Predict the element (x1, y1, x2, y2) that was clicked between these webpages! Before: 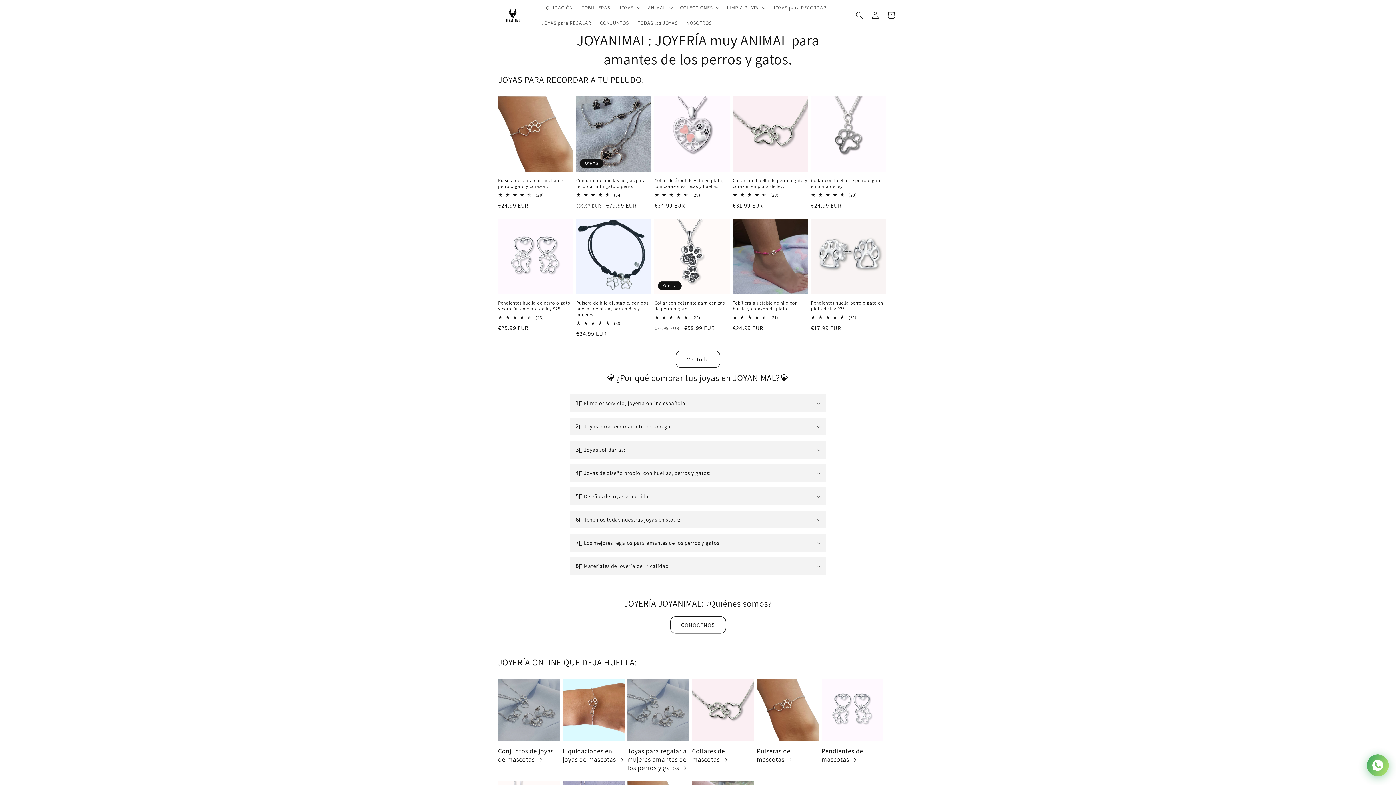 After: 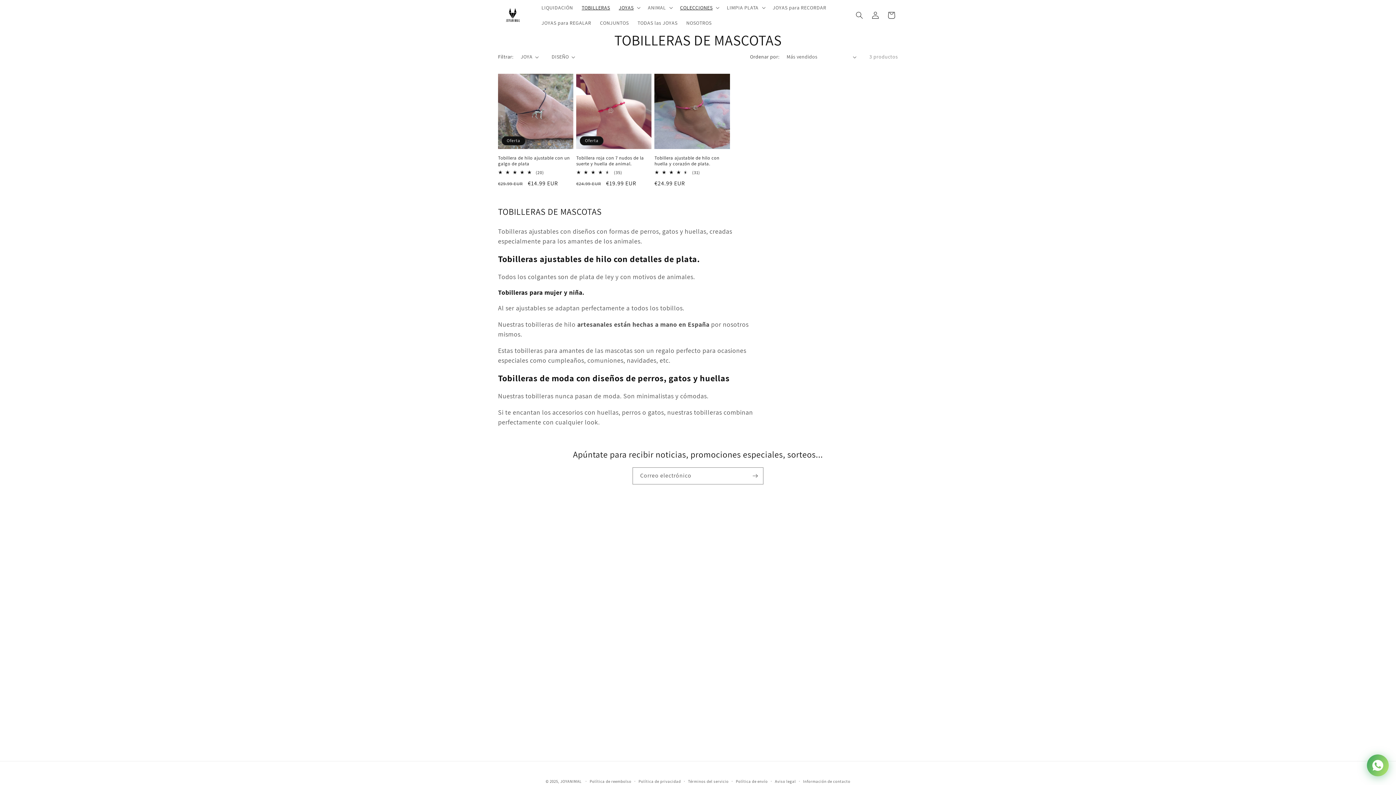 Action: label: TOBILLERAS bbox: (577, 0, 614, 15)